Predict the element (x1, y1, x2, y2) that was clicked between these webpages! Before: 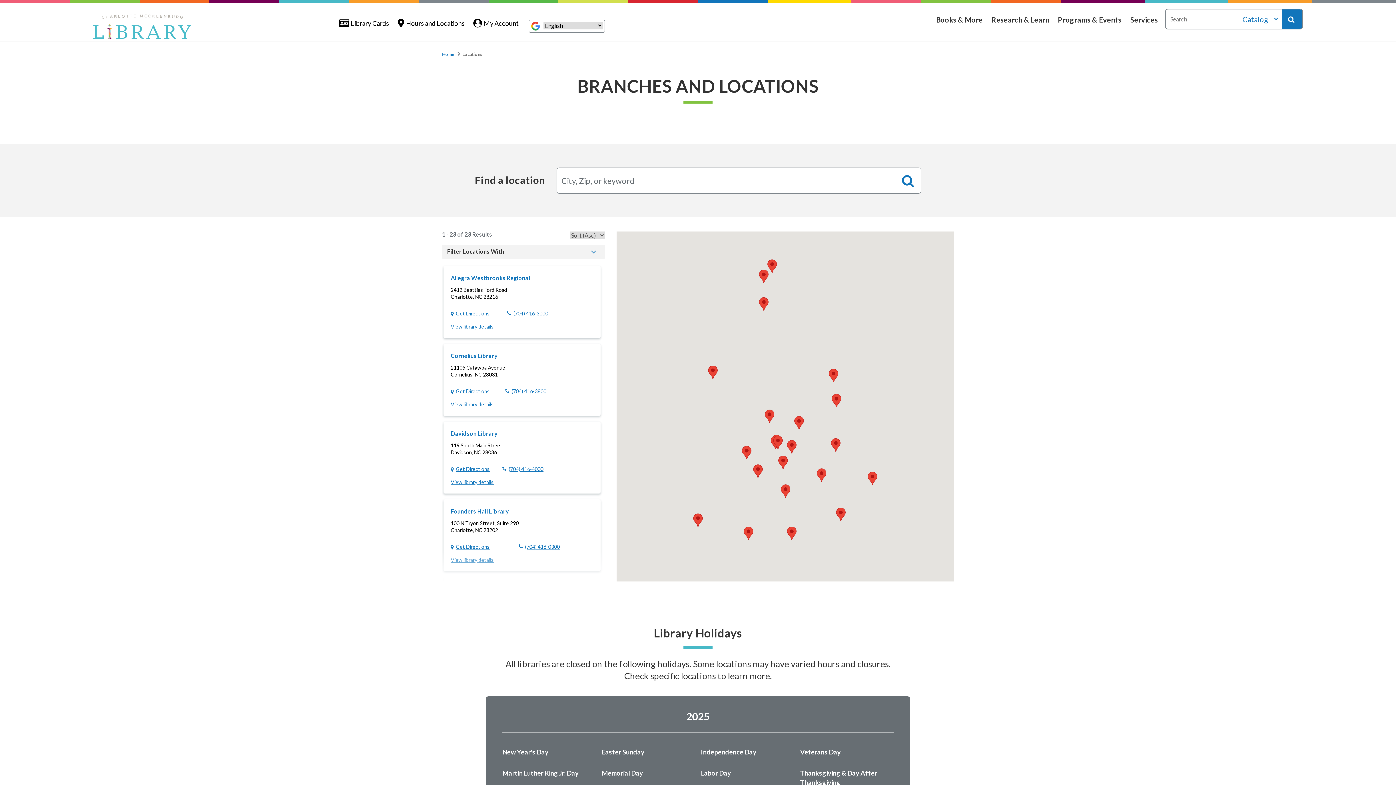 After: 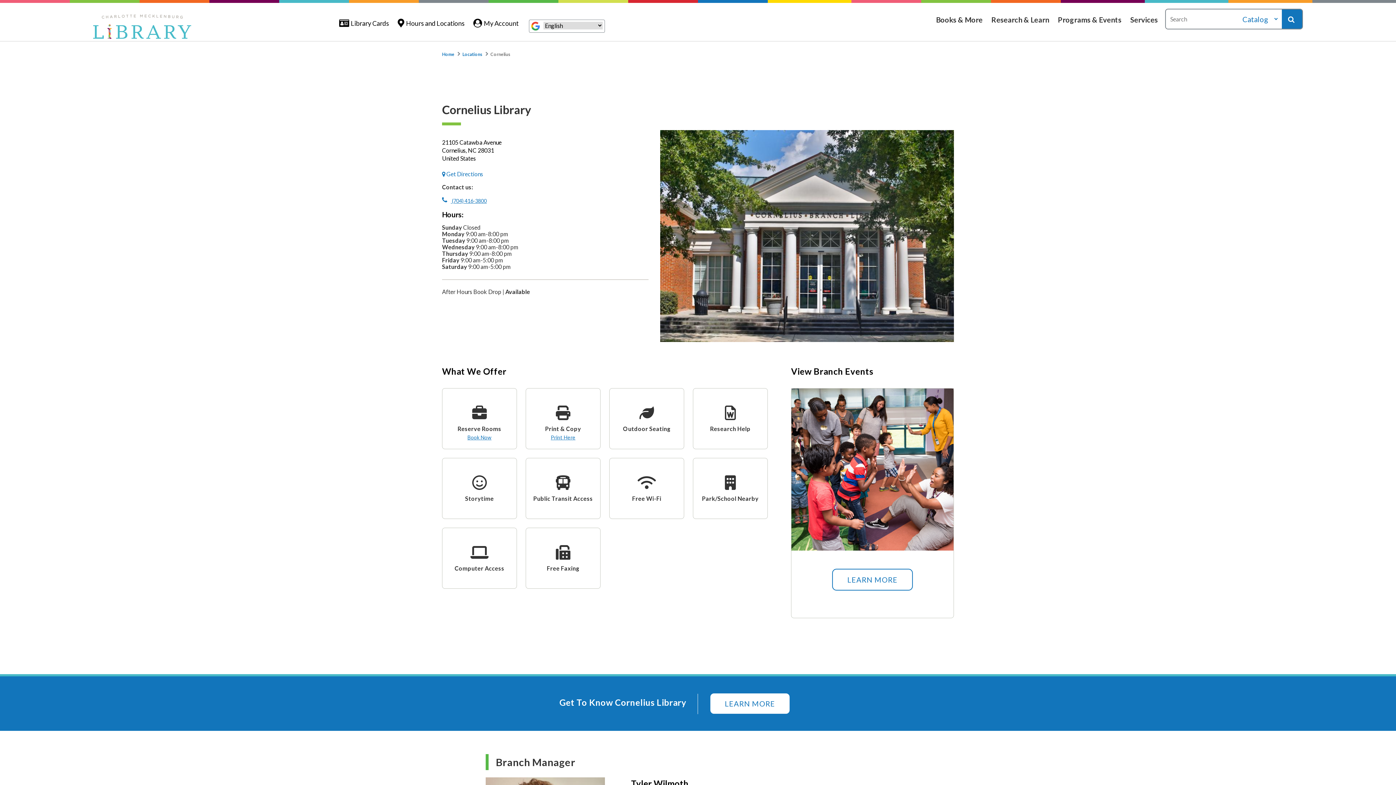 Action: bbox: (450, 400, 493, 408) label: View library details